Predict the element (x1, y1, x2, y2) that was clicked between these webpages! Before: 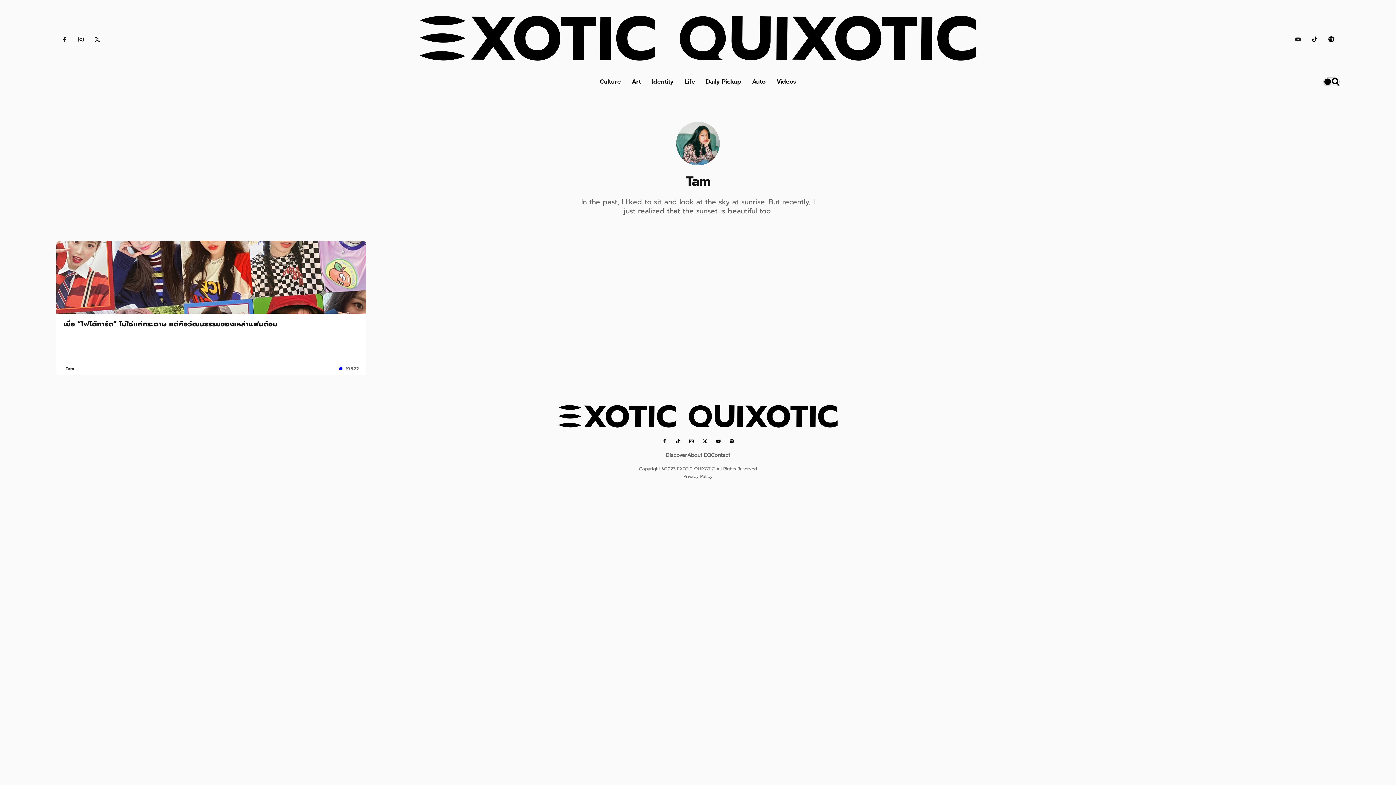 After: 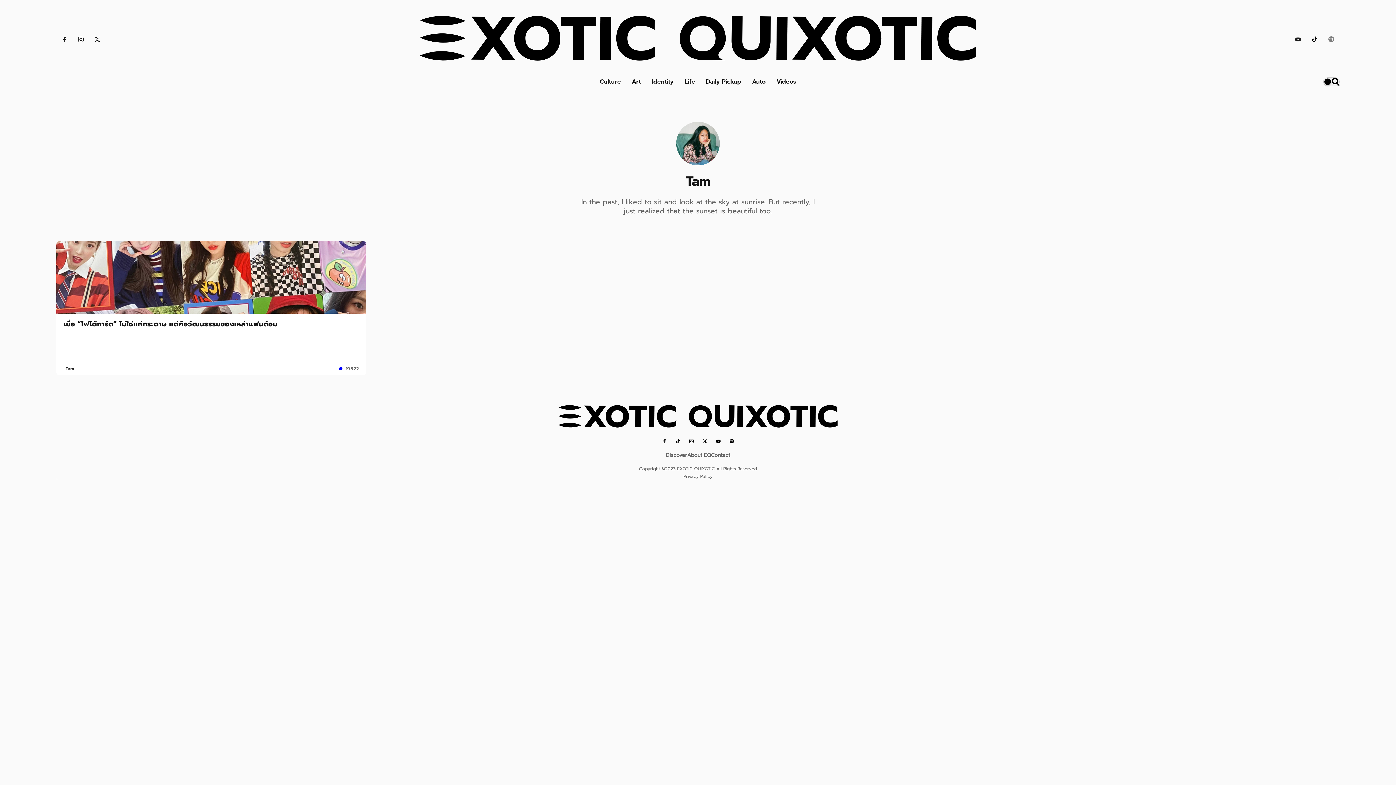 Action: bbox: (1328, 35, 1334, 42)